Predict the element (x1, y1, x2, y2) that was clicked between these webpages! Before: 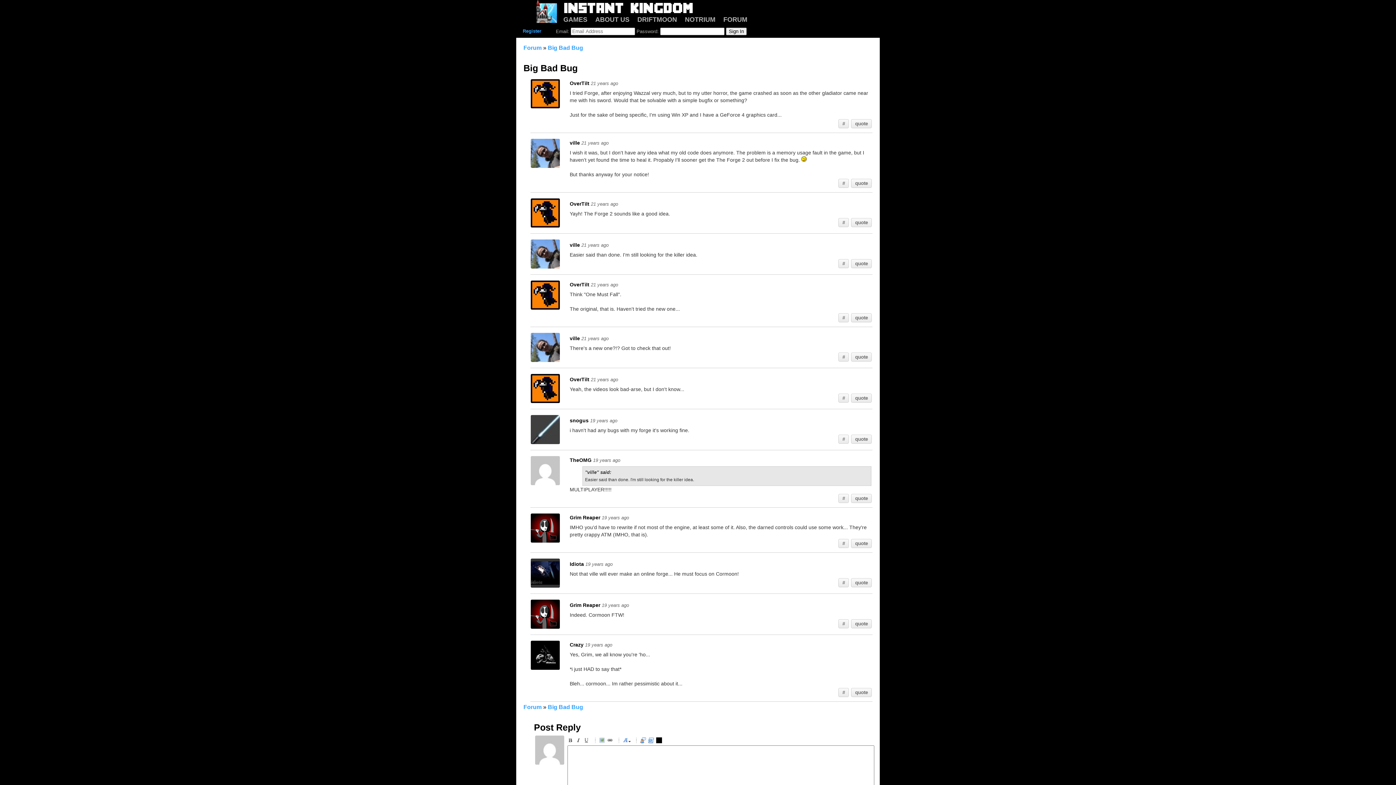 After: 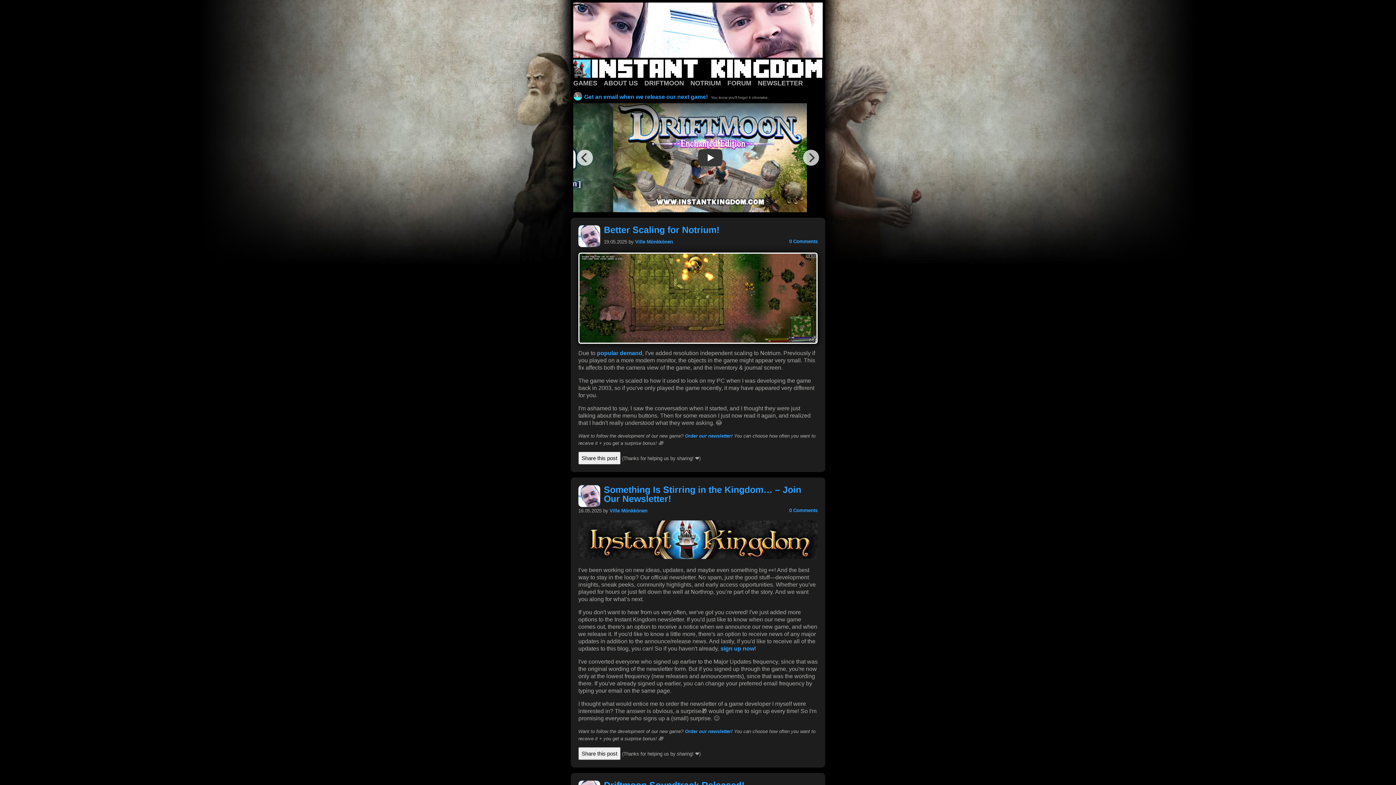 Action: bbox: (564, 9, 692, 15)